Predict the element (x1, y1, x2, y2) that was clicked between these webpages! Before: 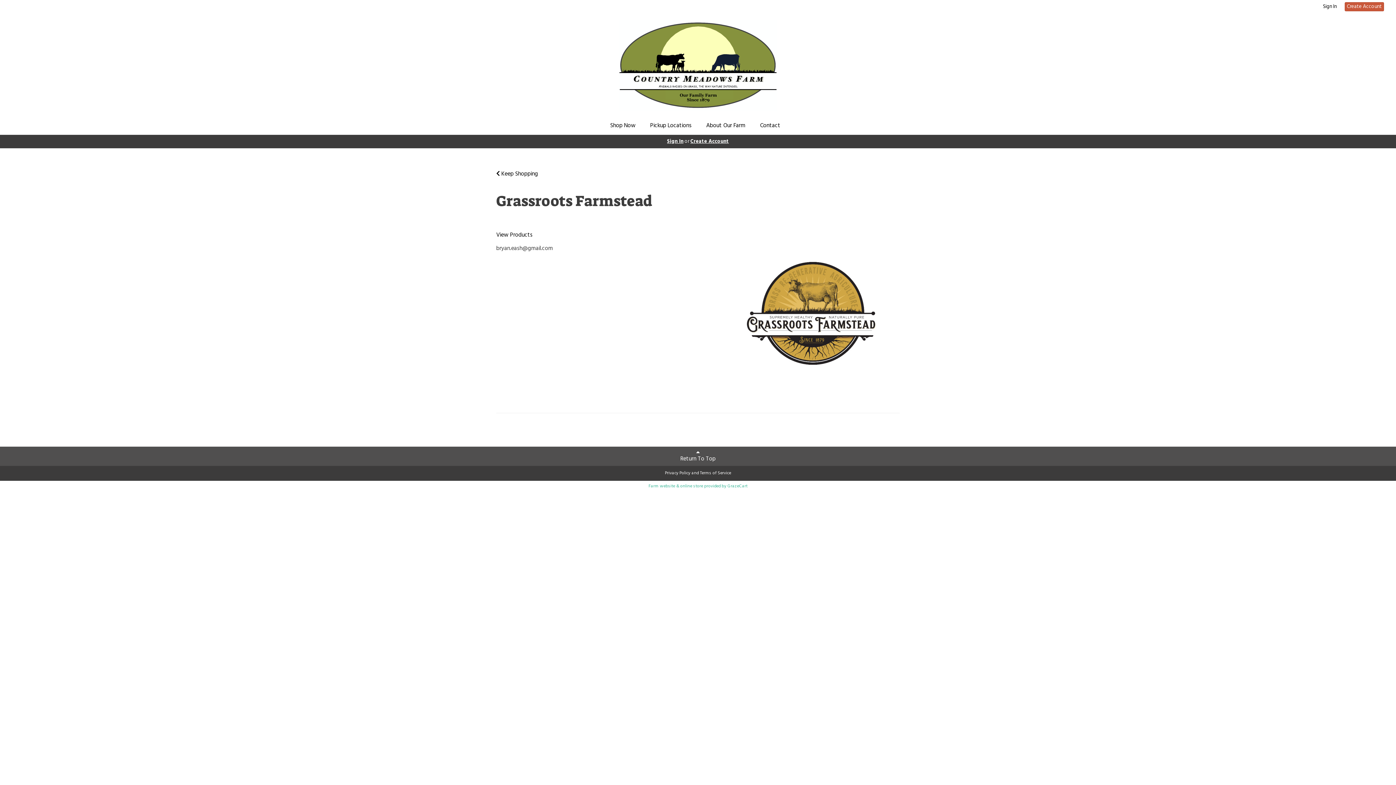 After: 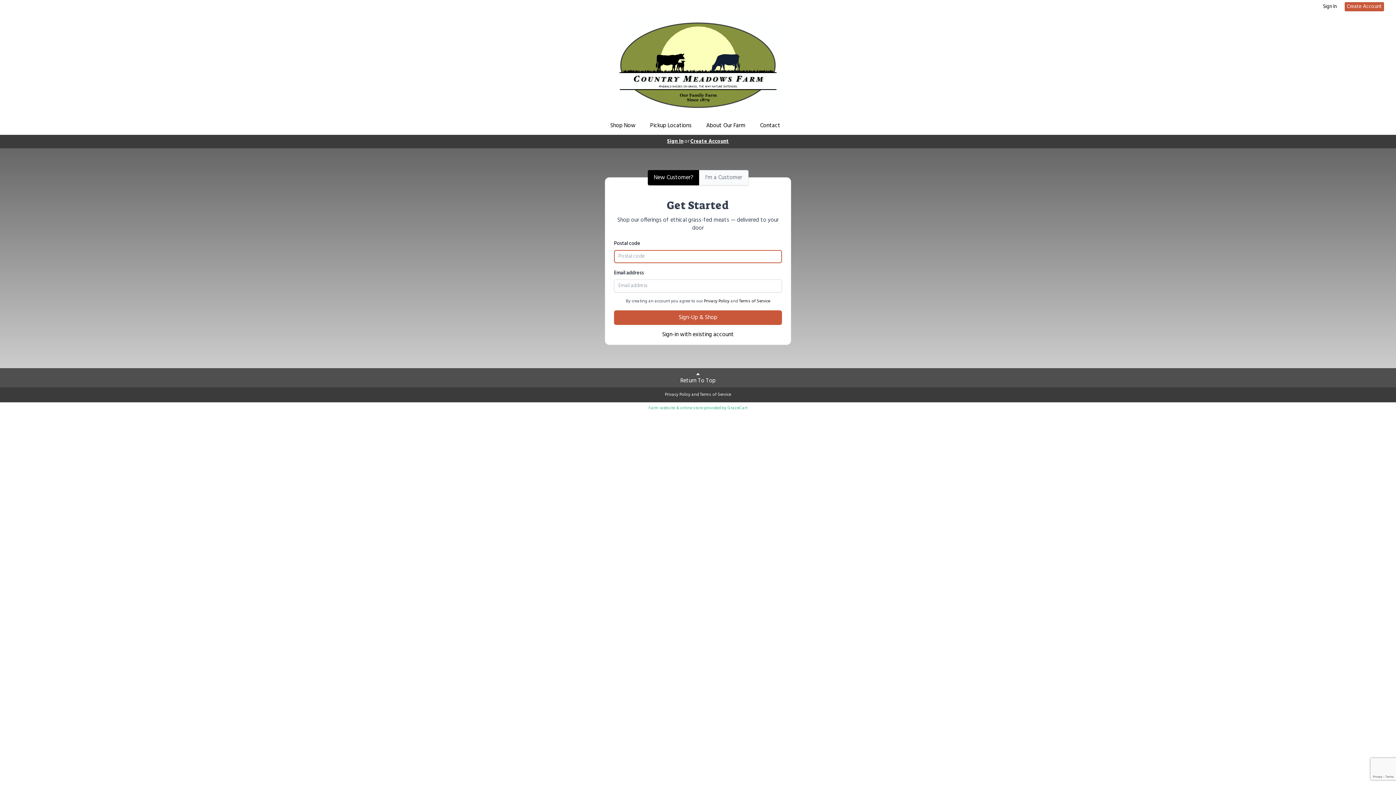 Action: label: Create Account bbox: (690, 137, 729, 145)